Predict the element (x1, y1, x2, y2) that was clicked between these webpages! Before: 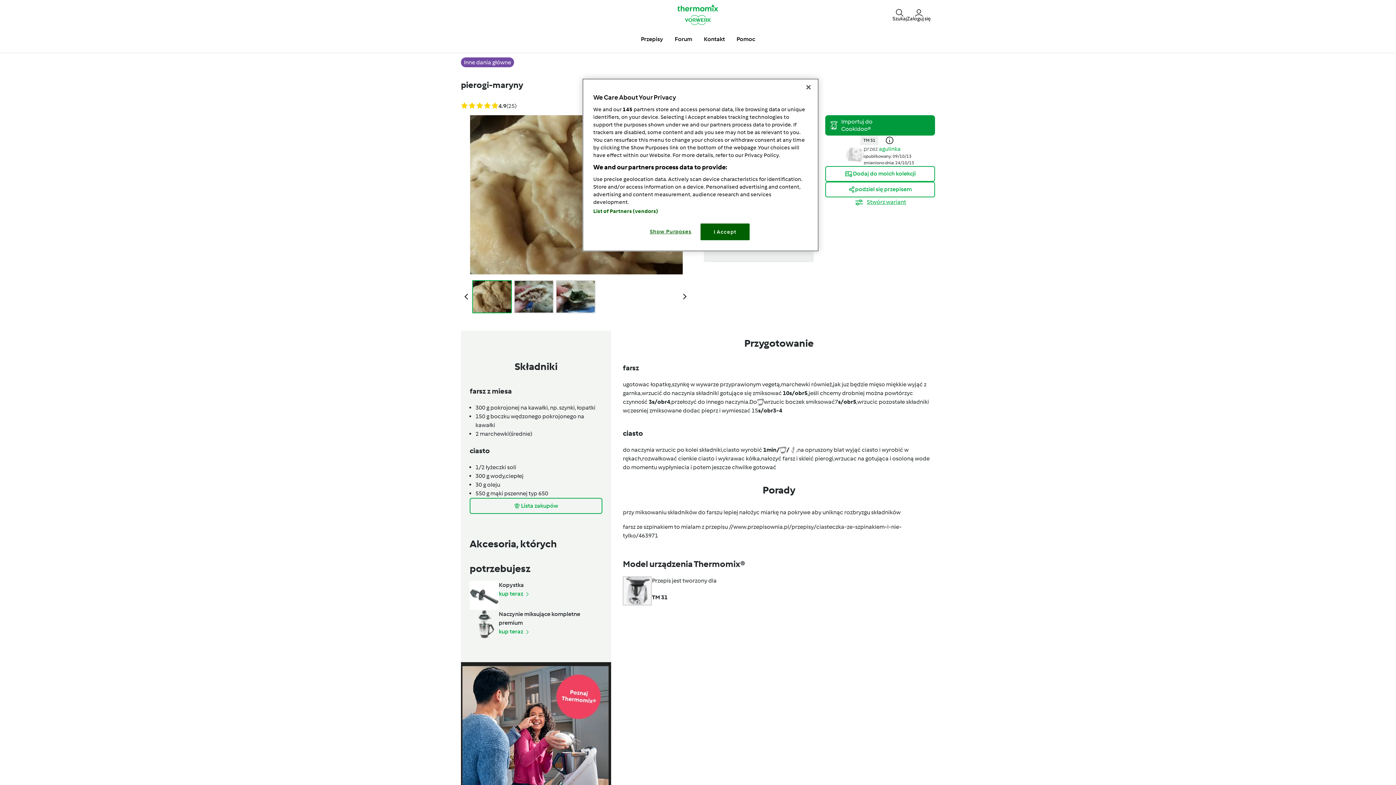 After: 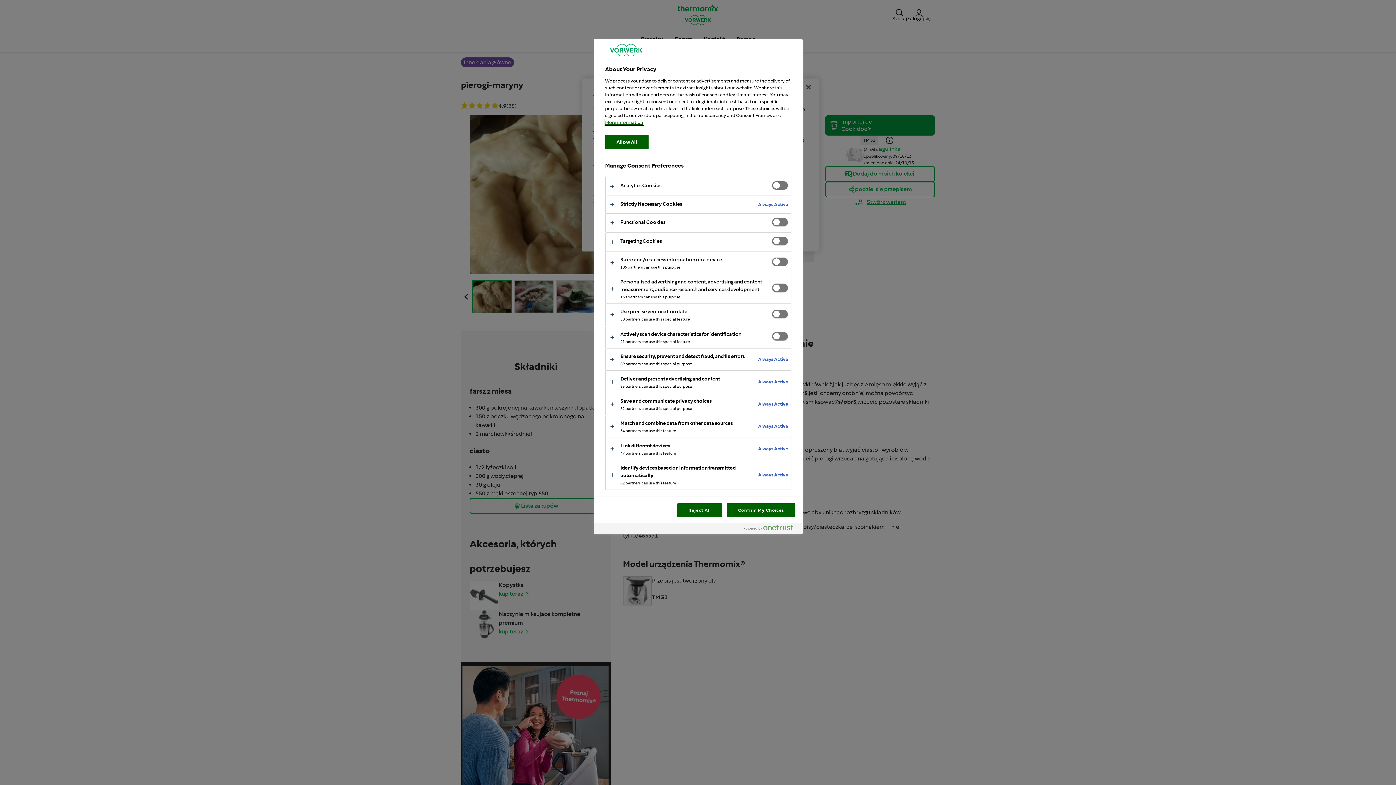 Action: bbox: (646, 223, 695, 239) label: Show Purposes